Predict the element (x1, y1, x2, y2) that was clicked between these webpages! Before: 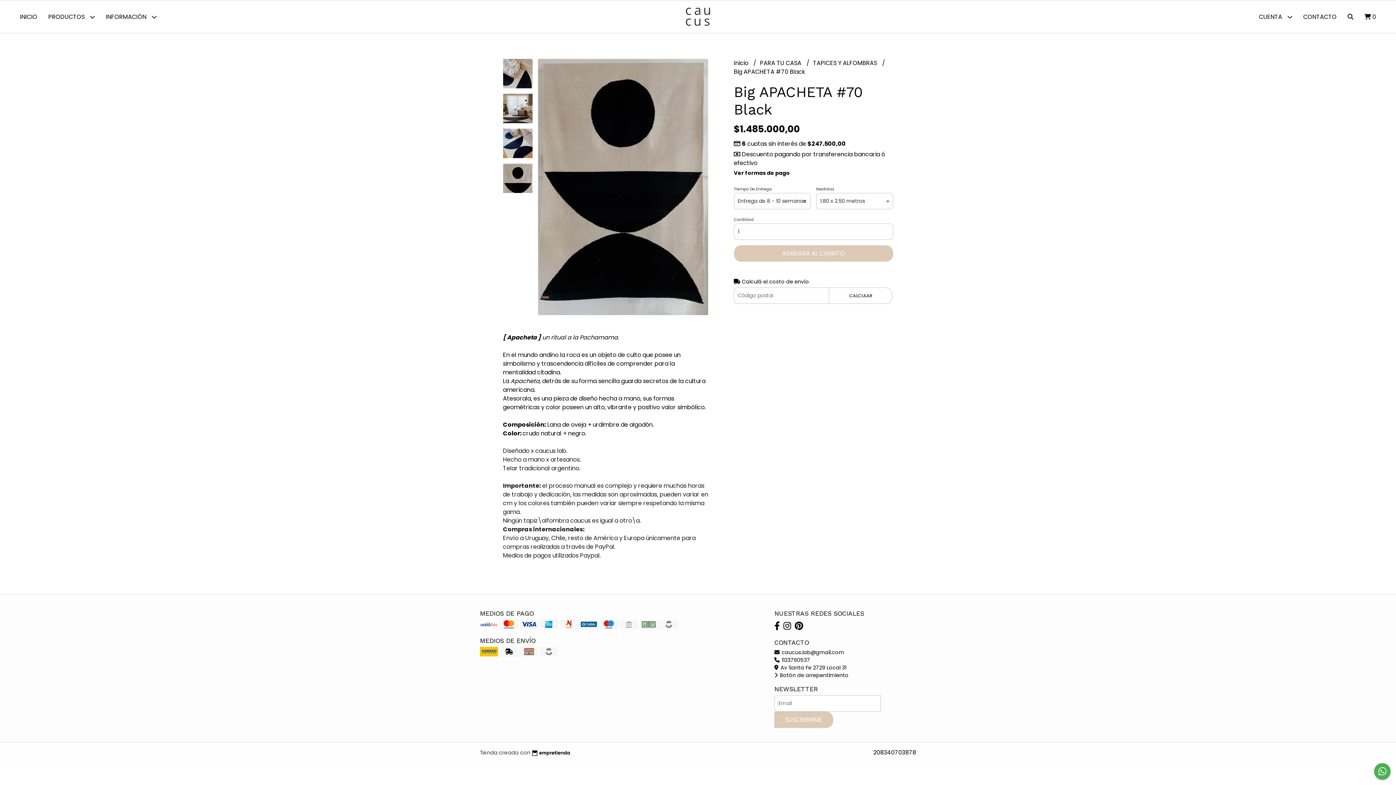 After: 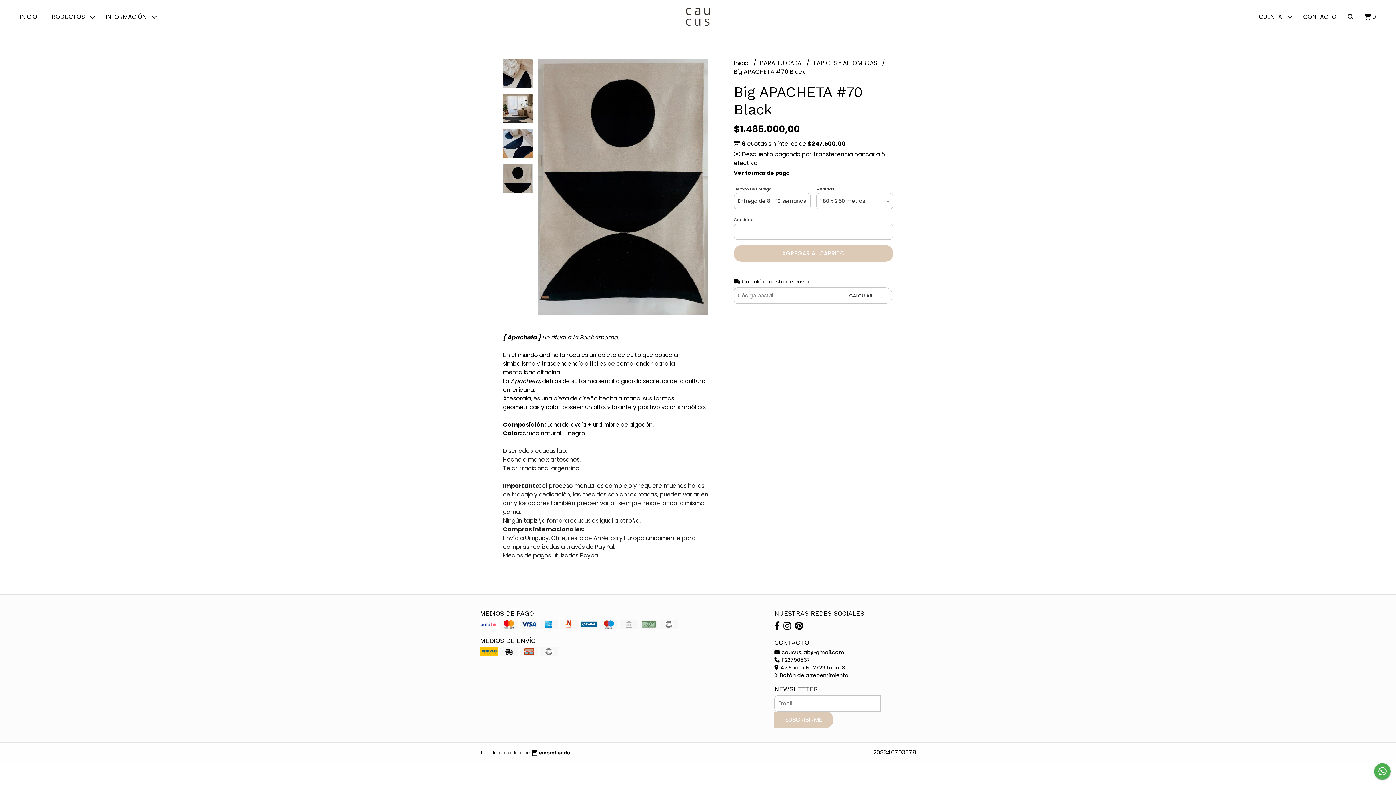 Action: bbox: (774, 620, 780, 632)